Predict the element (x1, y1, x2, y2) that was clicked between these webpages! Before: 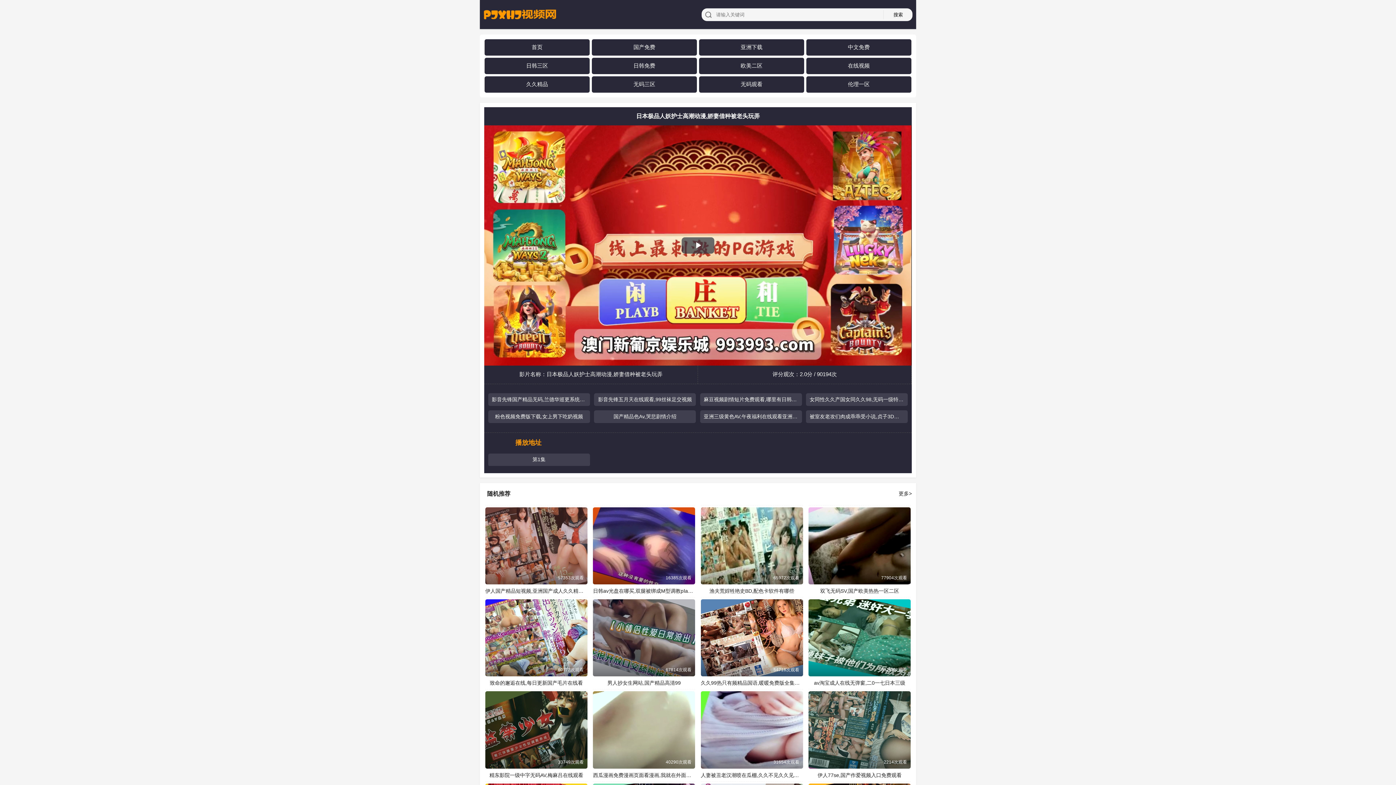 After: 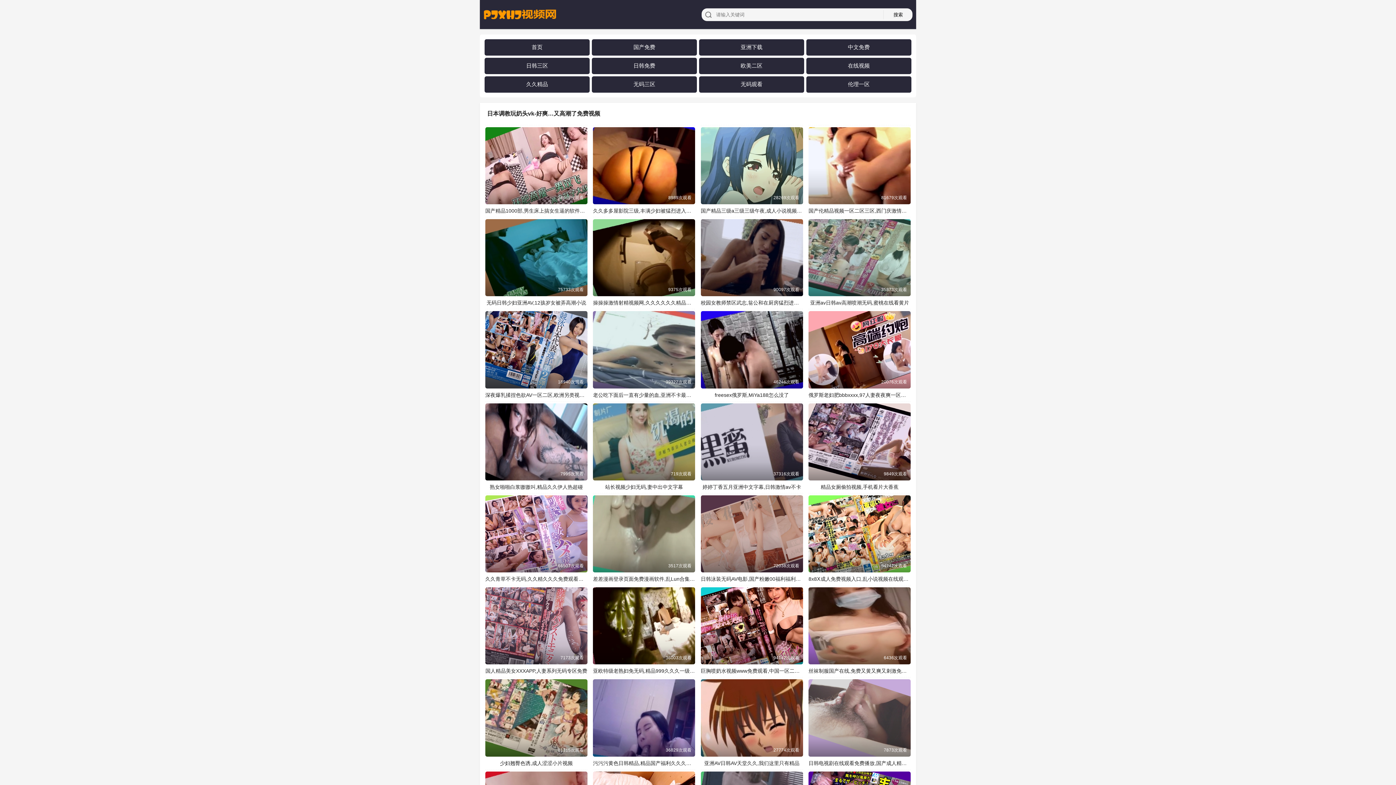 Action: bbox: (740, 62, 762, 69) label: 欧美二区